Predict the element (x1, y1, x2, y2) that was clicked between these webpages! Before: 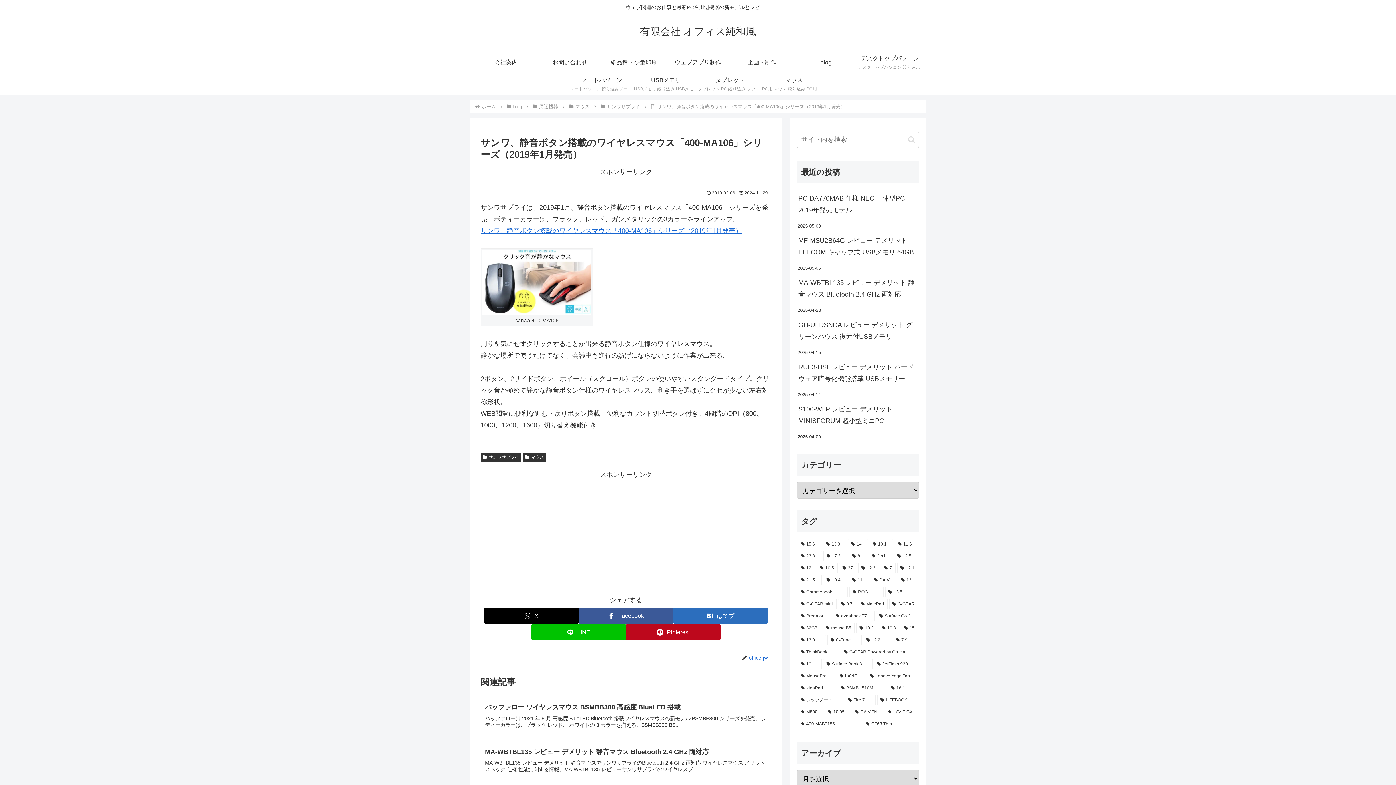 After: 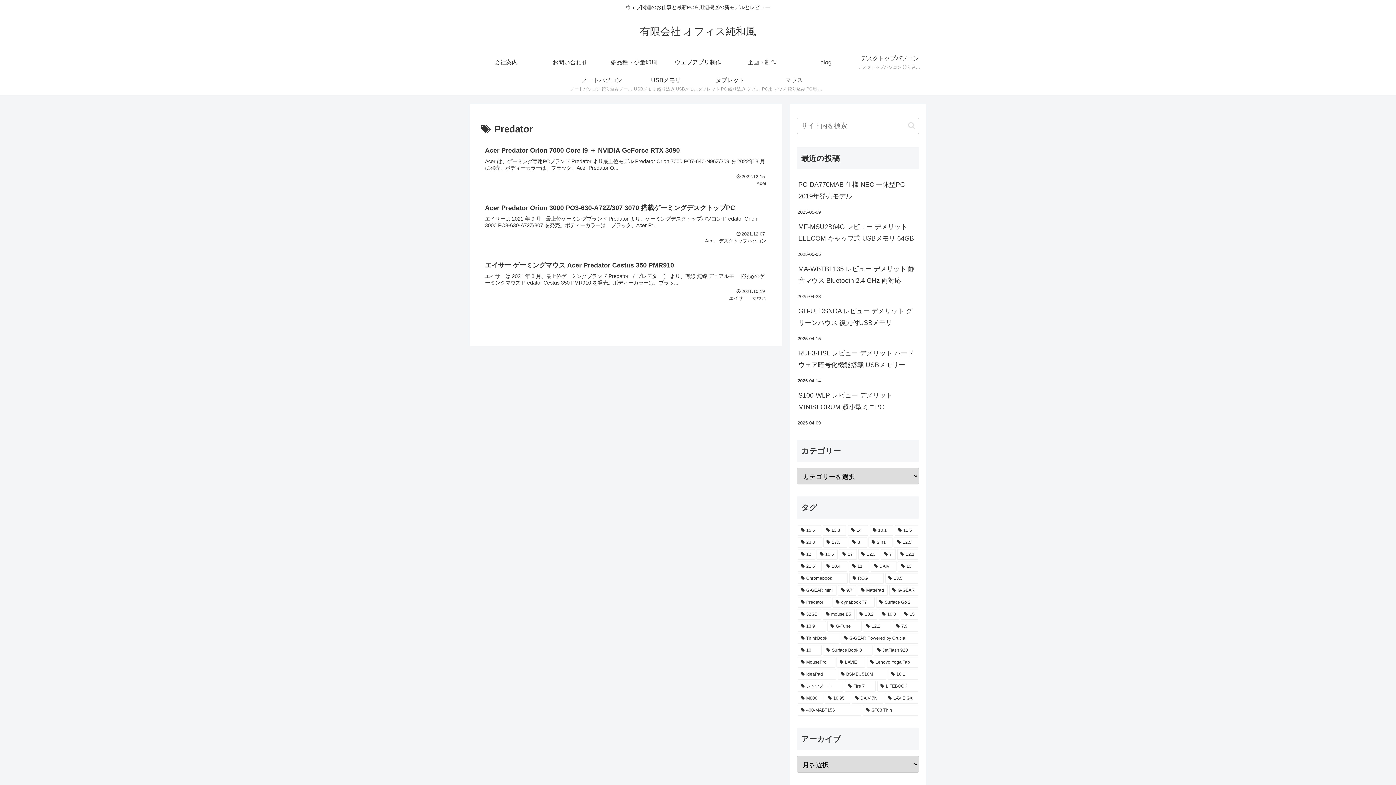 Action: label: Predator (3個の項目) bbox: (797, 611, 831, 621)